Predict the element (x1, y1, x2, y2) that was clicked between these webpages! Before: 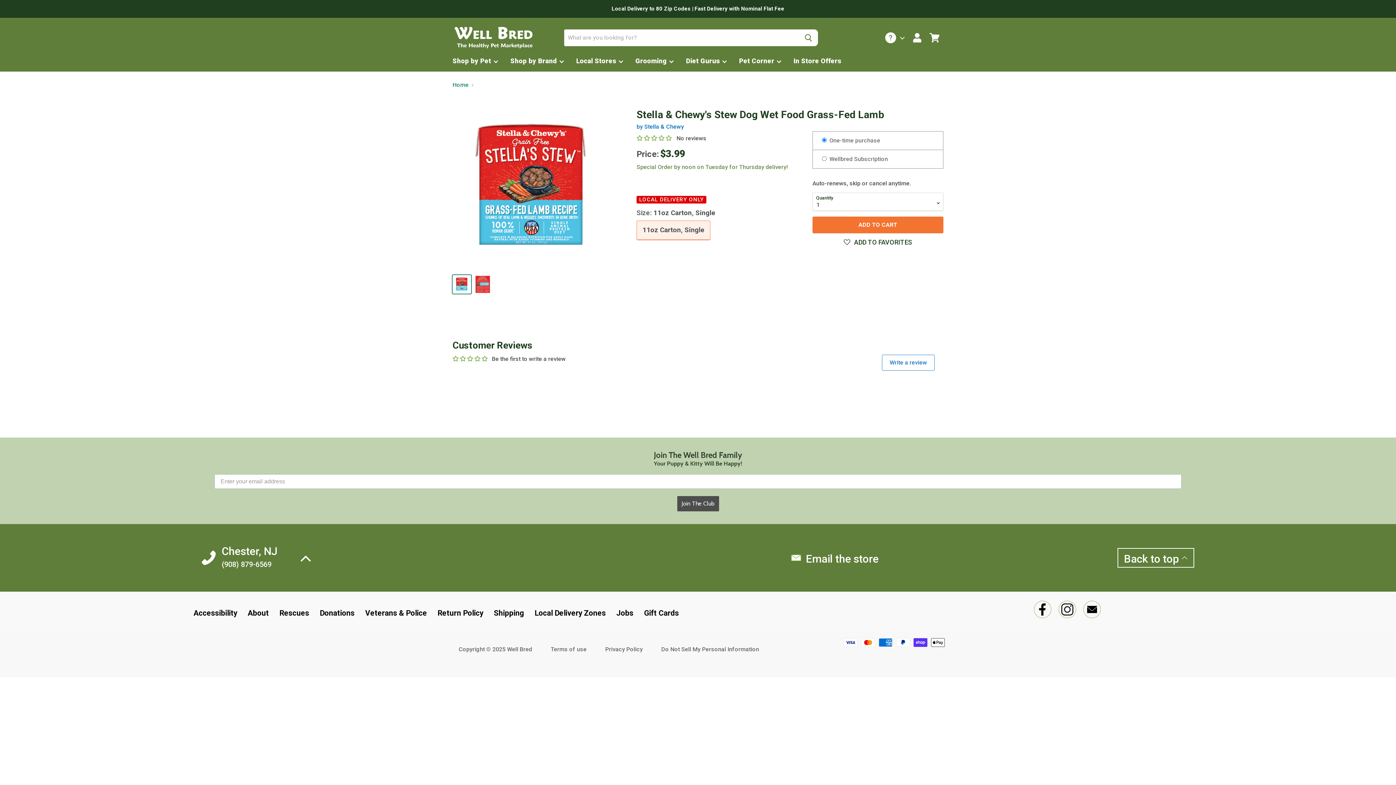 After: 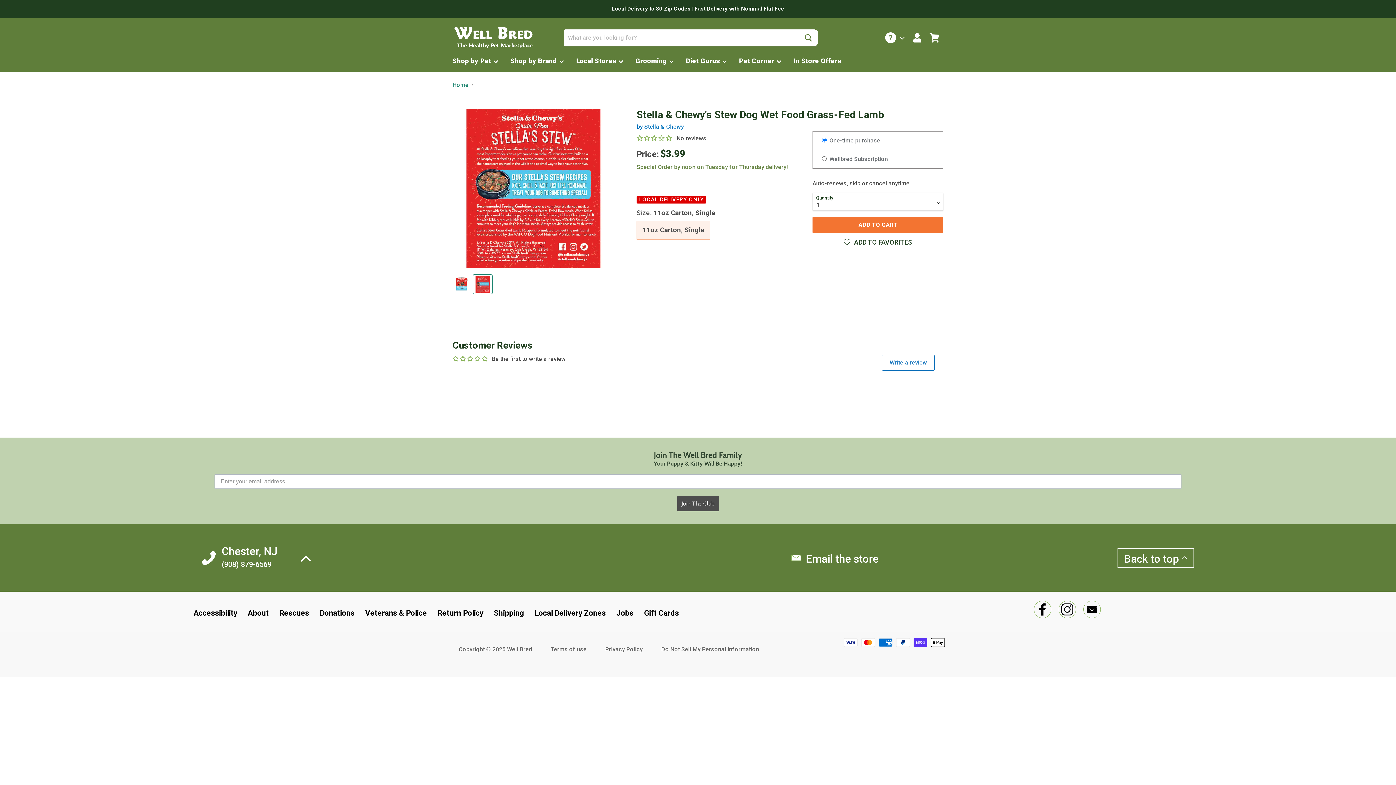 Action: bbox: (473, 275, 492, 293)